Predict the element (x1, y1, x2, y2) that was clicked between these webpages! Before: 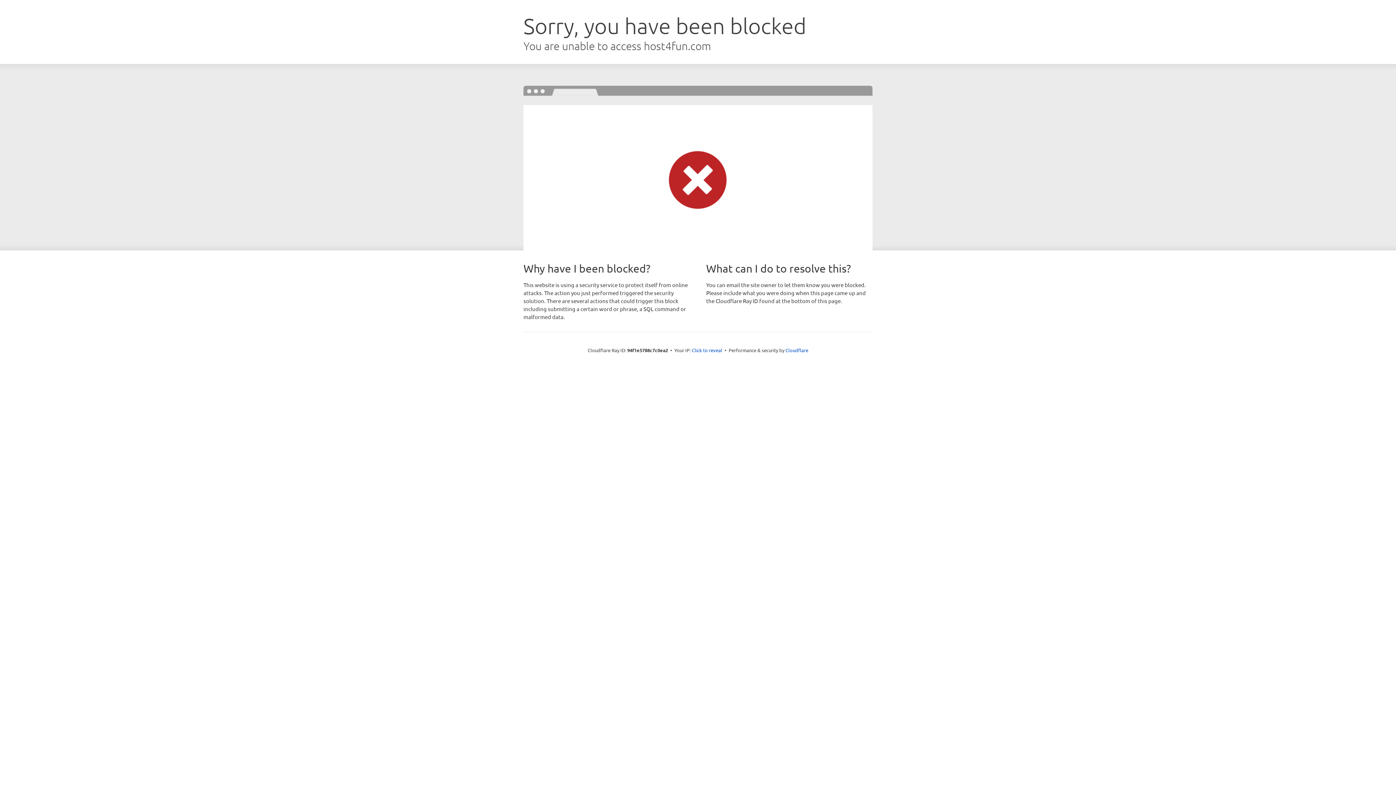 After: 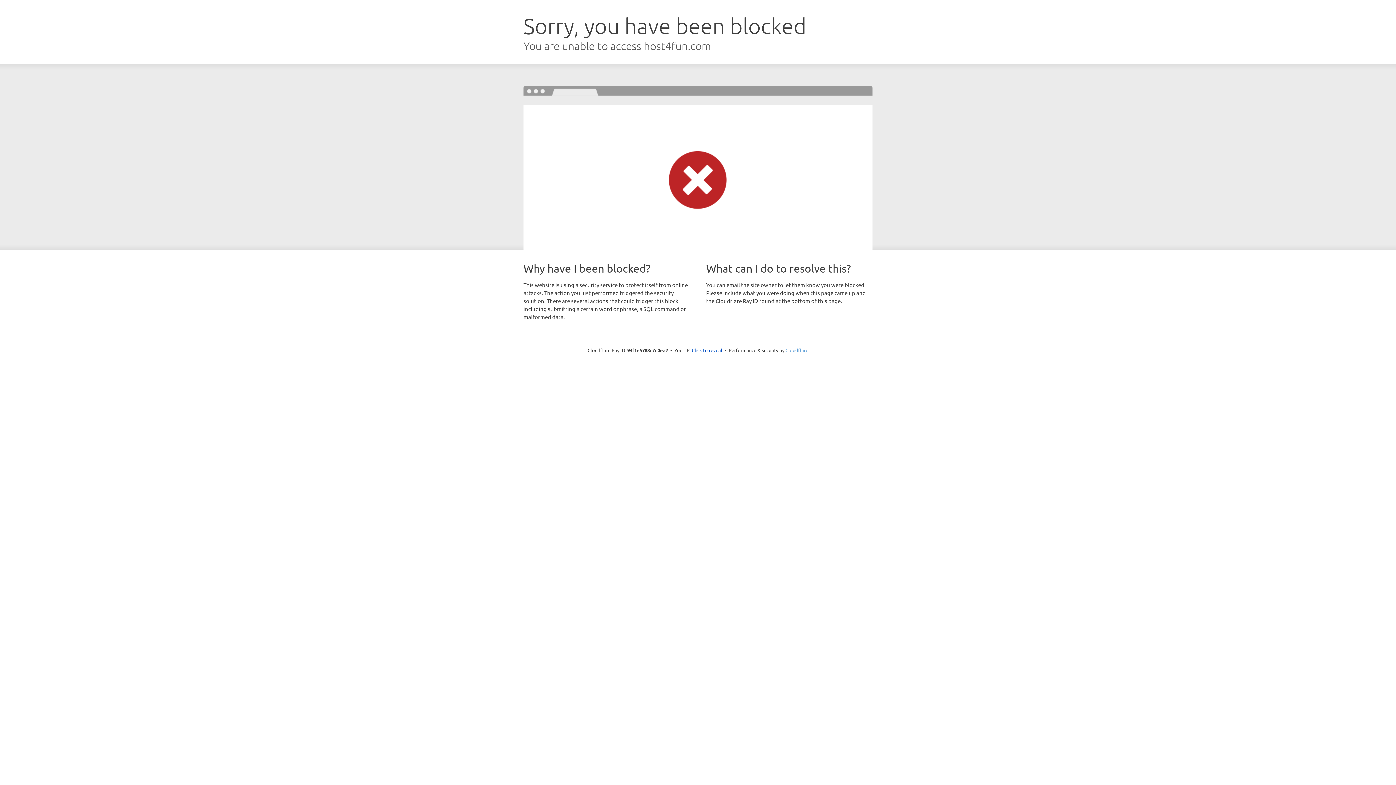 Action: label: Cloudflare bbox: (785, 347, 808, 353)